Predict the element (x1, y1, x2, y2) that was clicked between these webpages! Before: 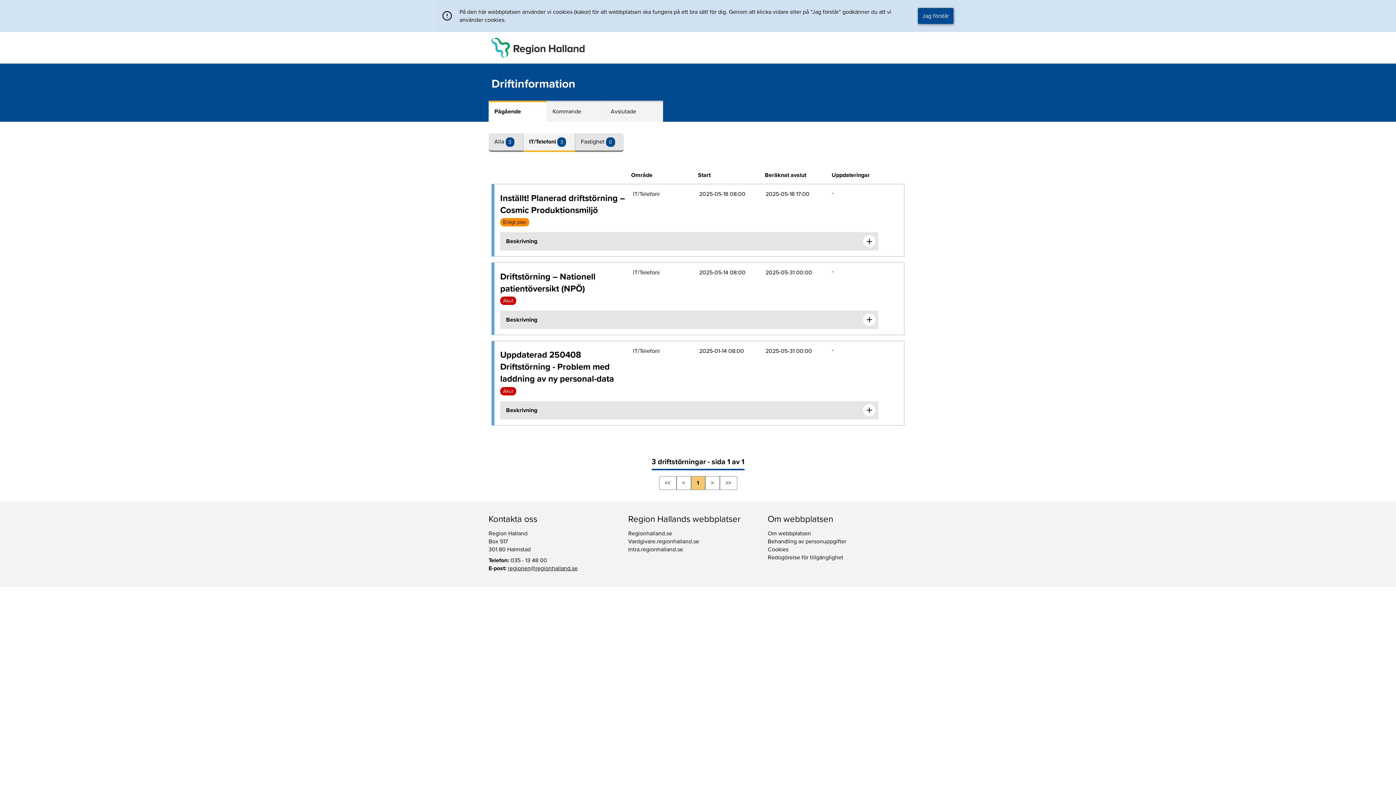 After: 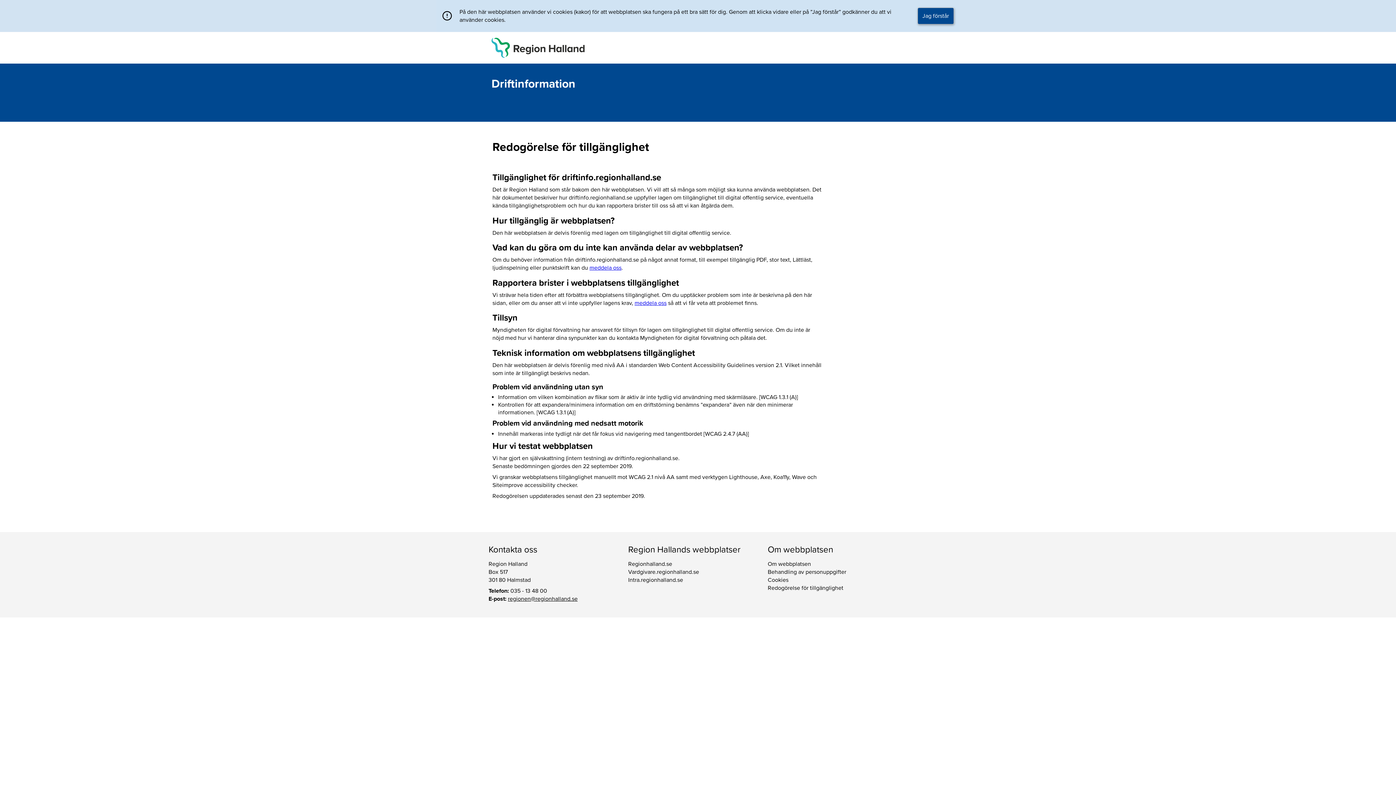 Action: label: Redogörelse för tillgänglighet bbox: (767, 554, 843, 561)